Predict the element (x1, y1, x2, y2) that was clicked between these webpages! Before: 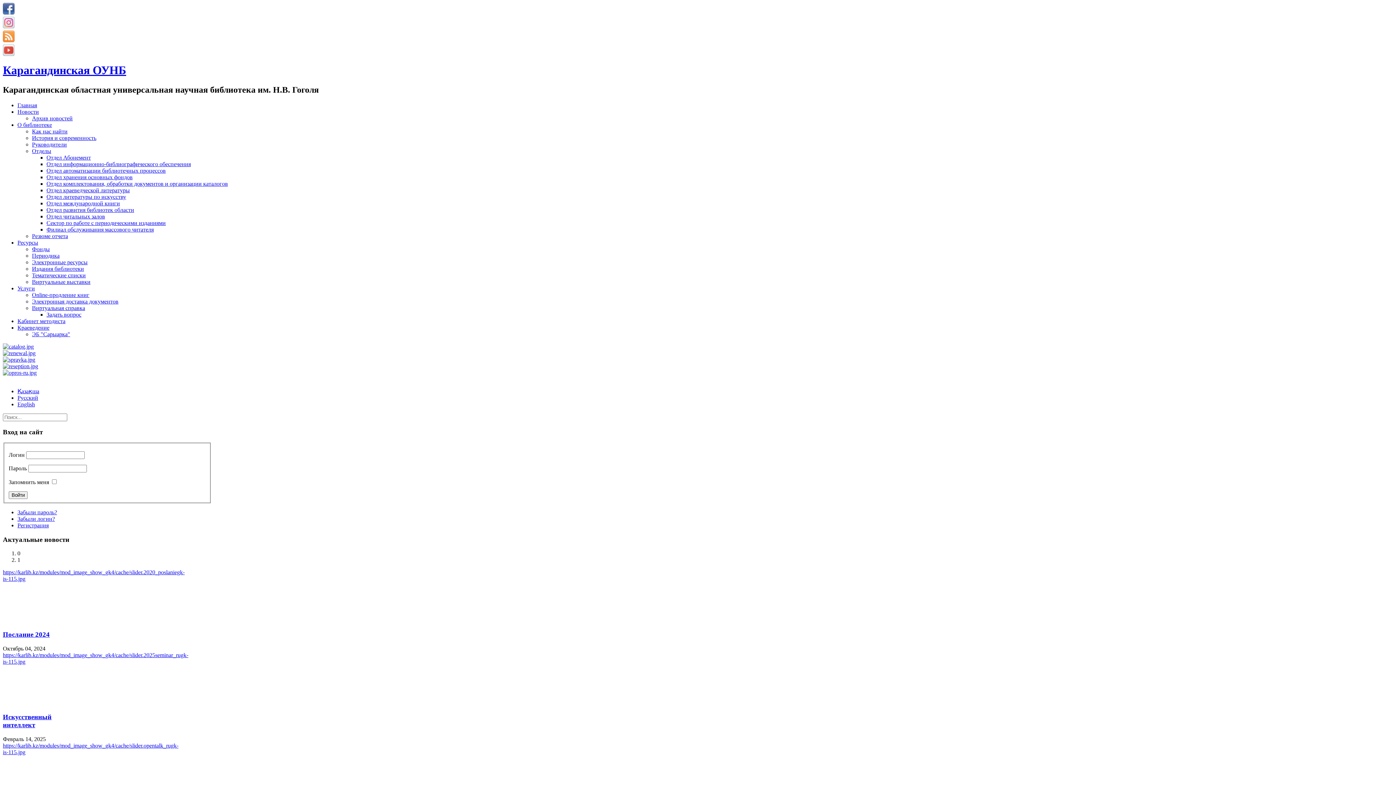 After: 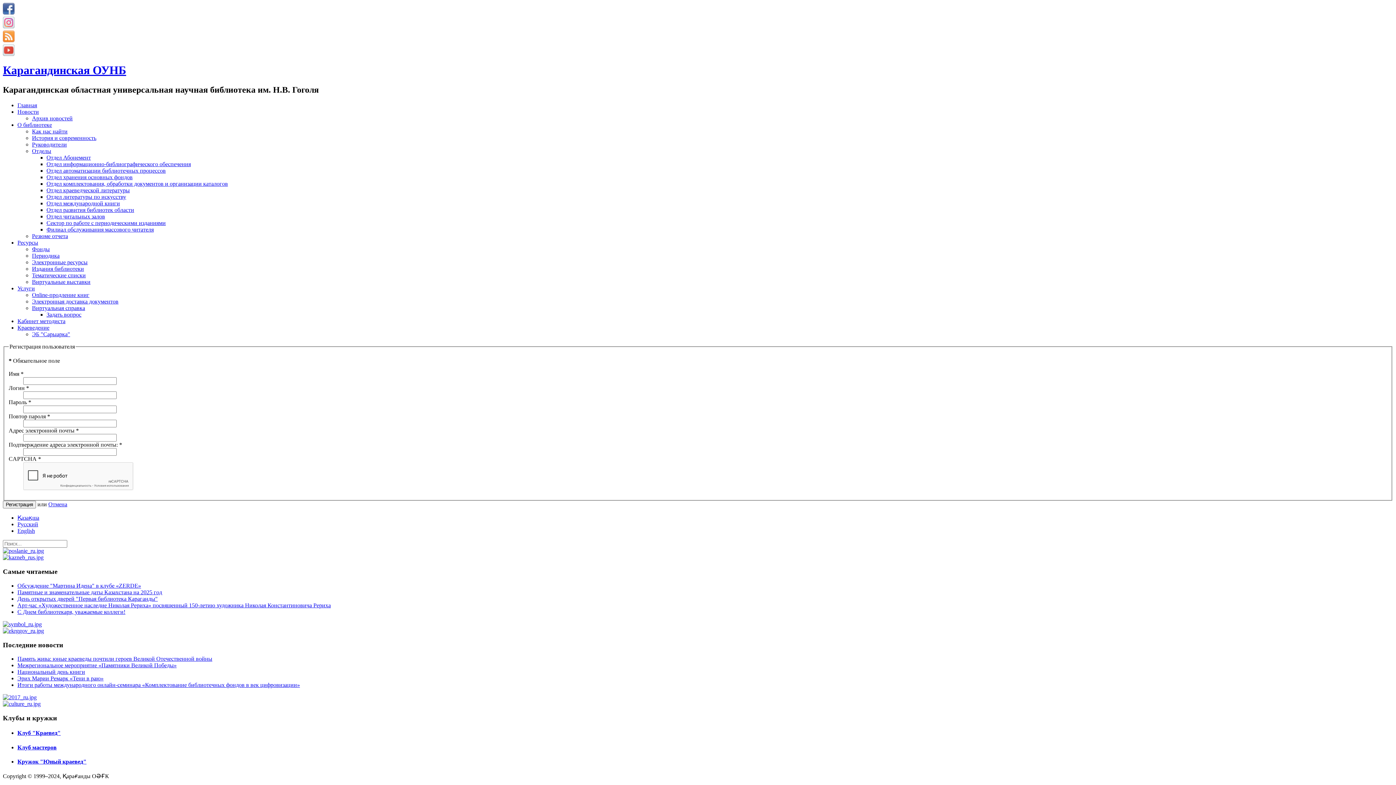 Action: label: Регистрация bbox: (17, 522, 48, 528)